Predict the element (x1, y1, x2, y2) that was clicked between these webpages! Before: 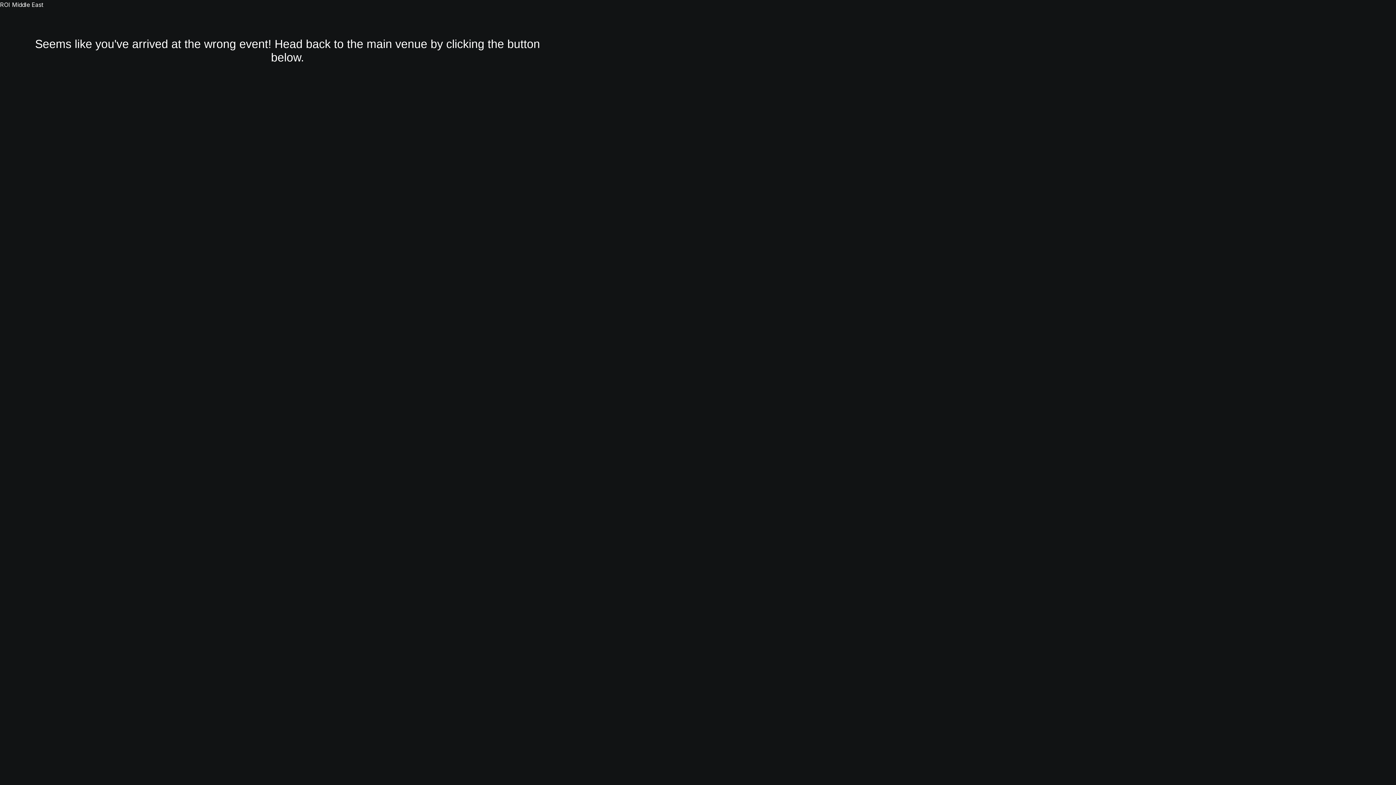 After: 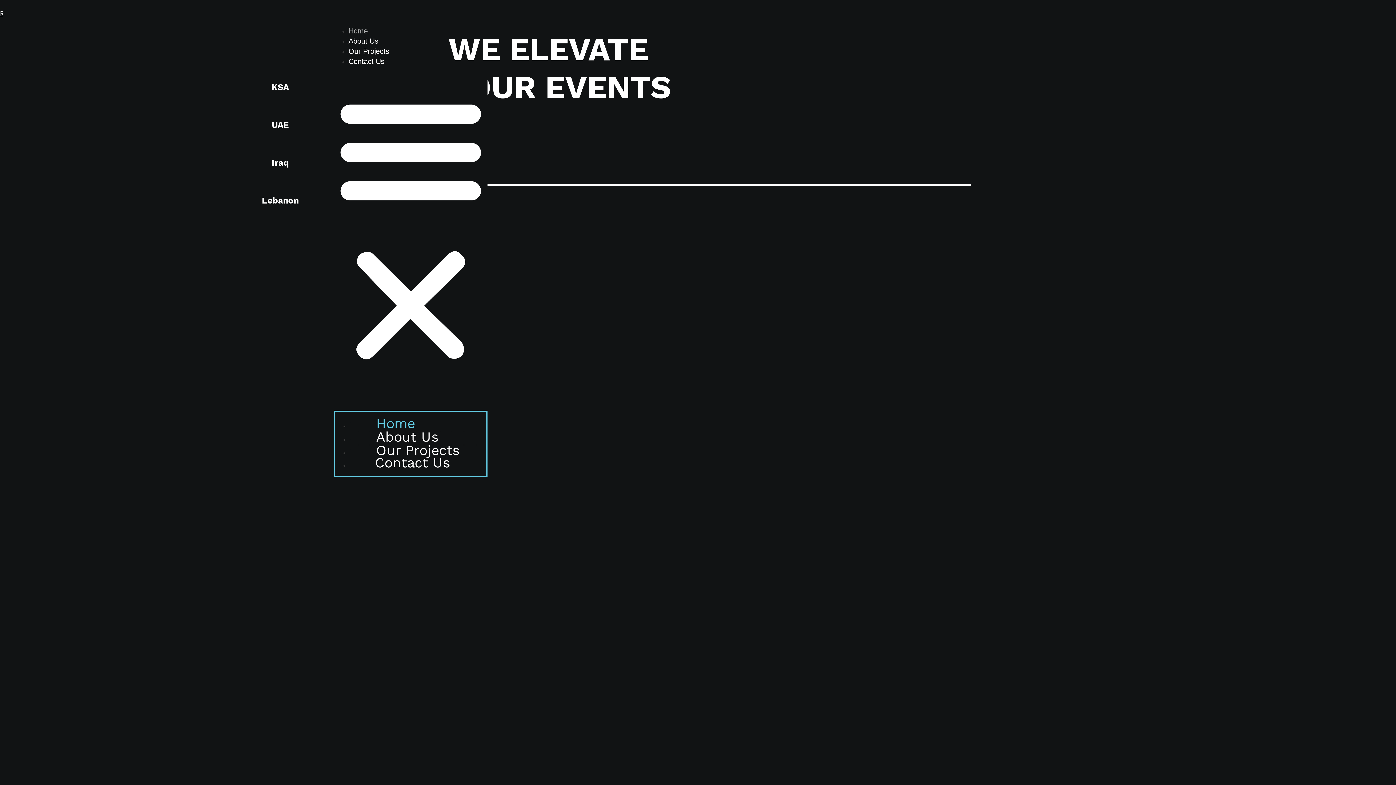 Action: bbox: (0, 1, 43, 8) label: ROI Middle East